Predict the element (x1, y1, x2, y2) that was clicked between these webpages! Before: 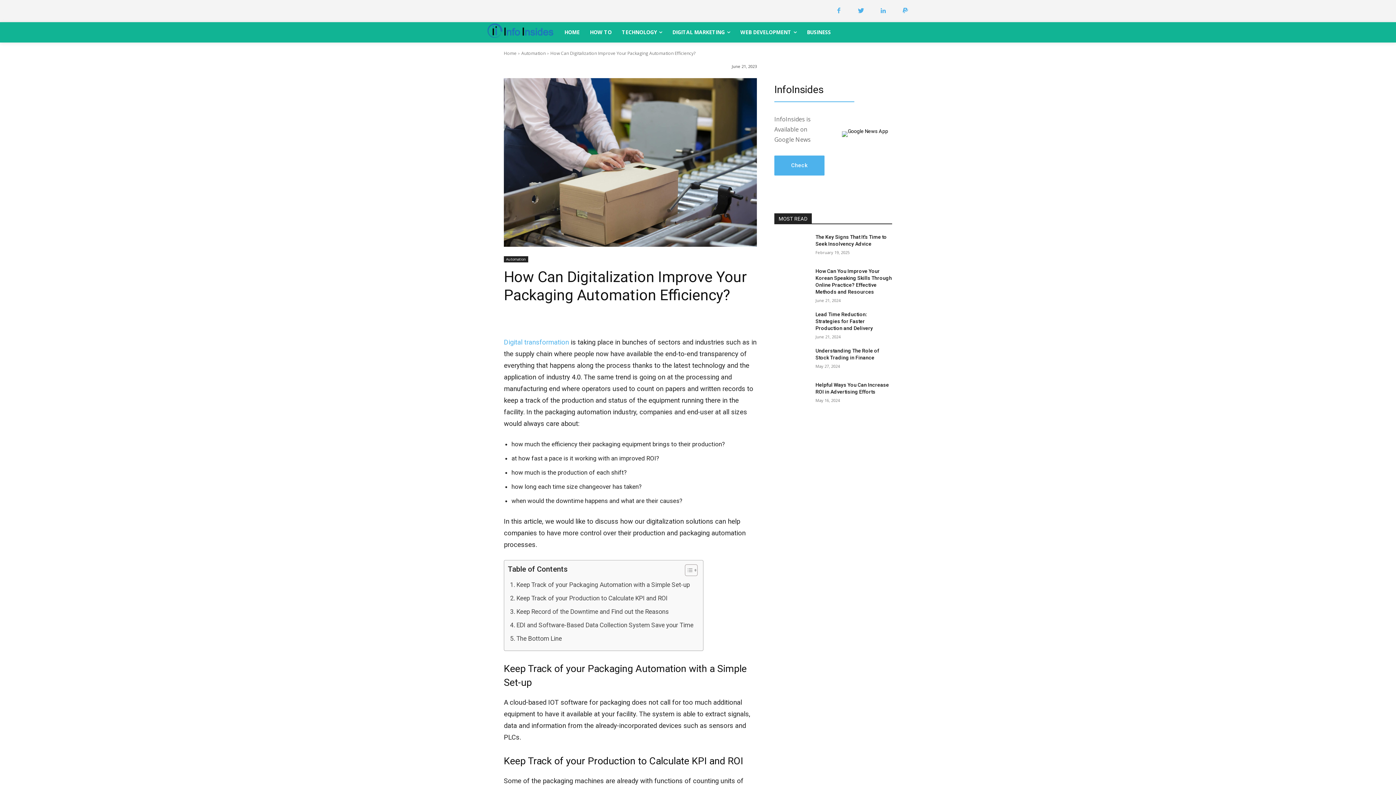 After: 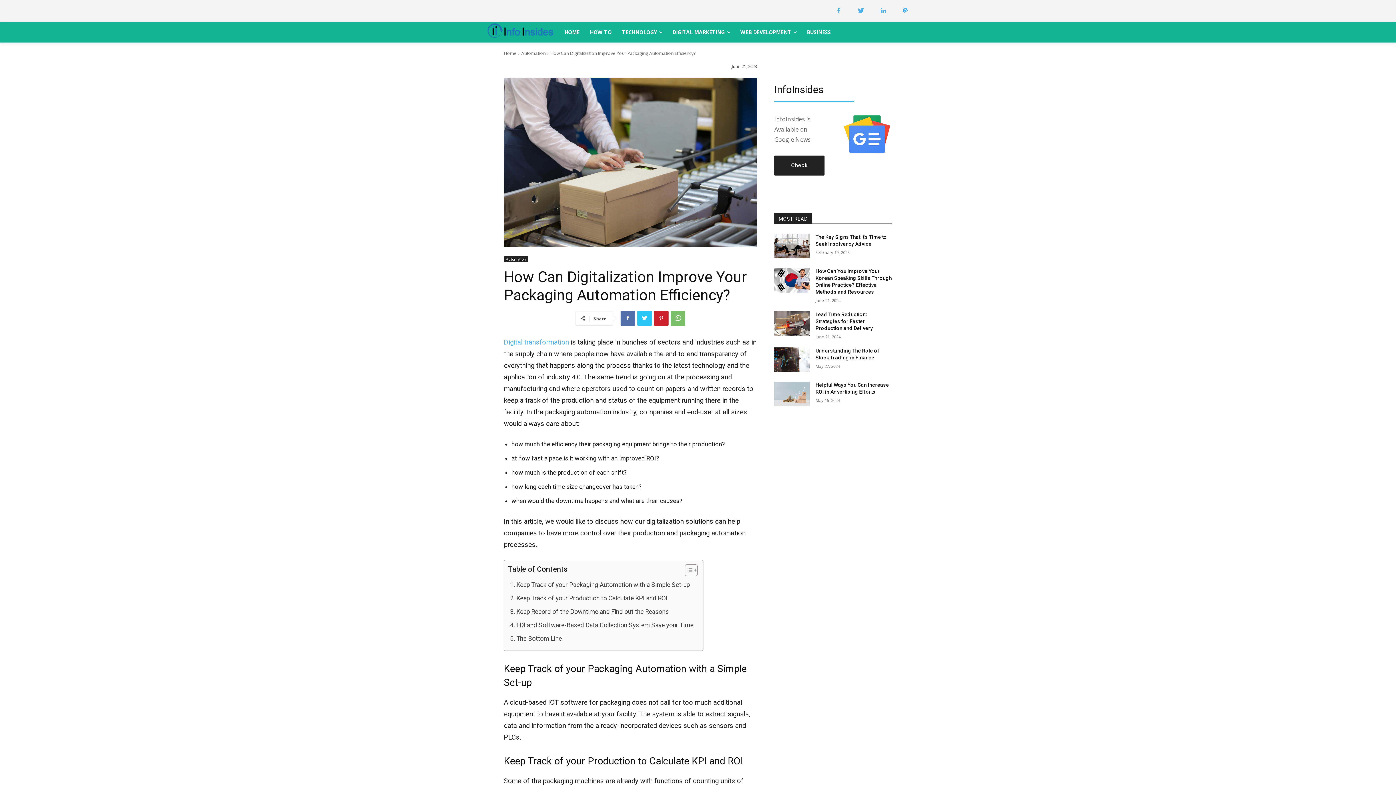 Action: label: Check bbox: (774, 155, 824, 175)